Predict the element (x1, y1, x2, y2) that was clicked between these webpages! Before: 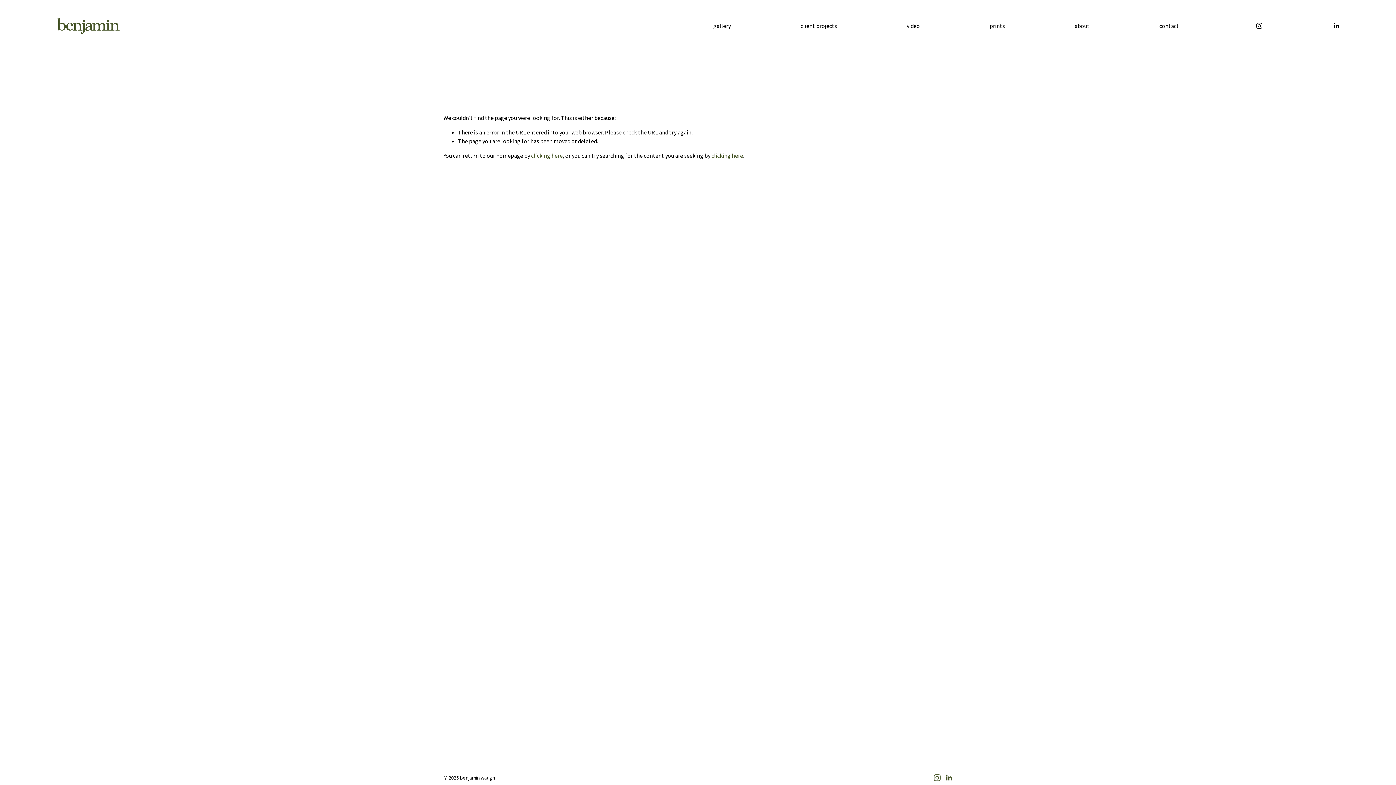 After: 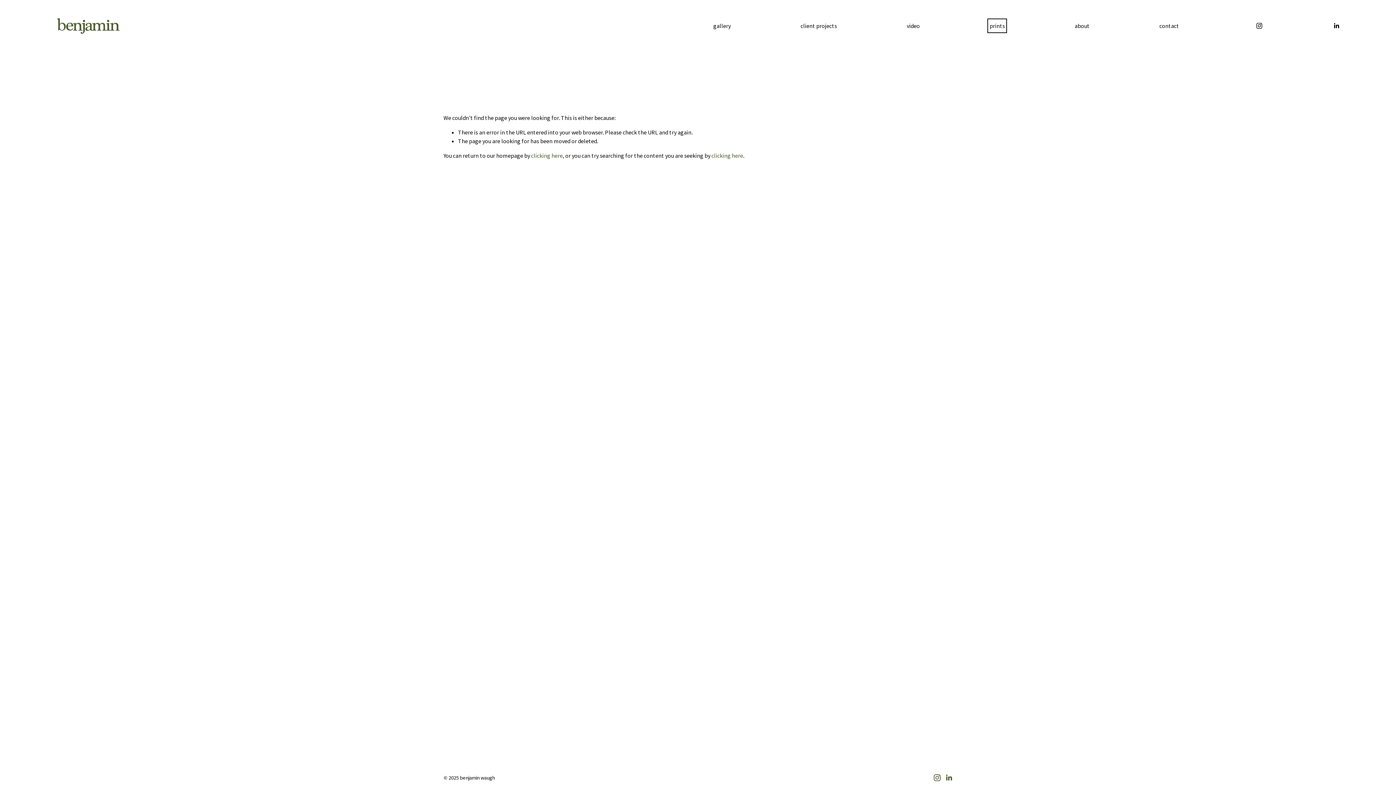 Action: label: prints bbox: (989, 20, 1005, 30)